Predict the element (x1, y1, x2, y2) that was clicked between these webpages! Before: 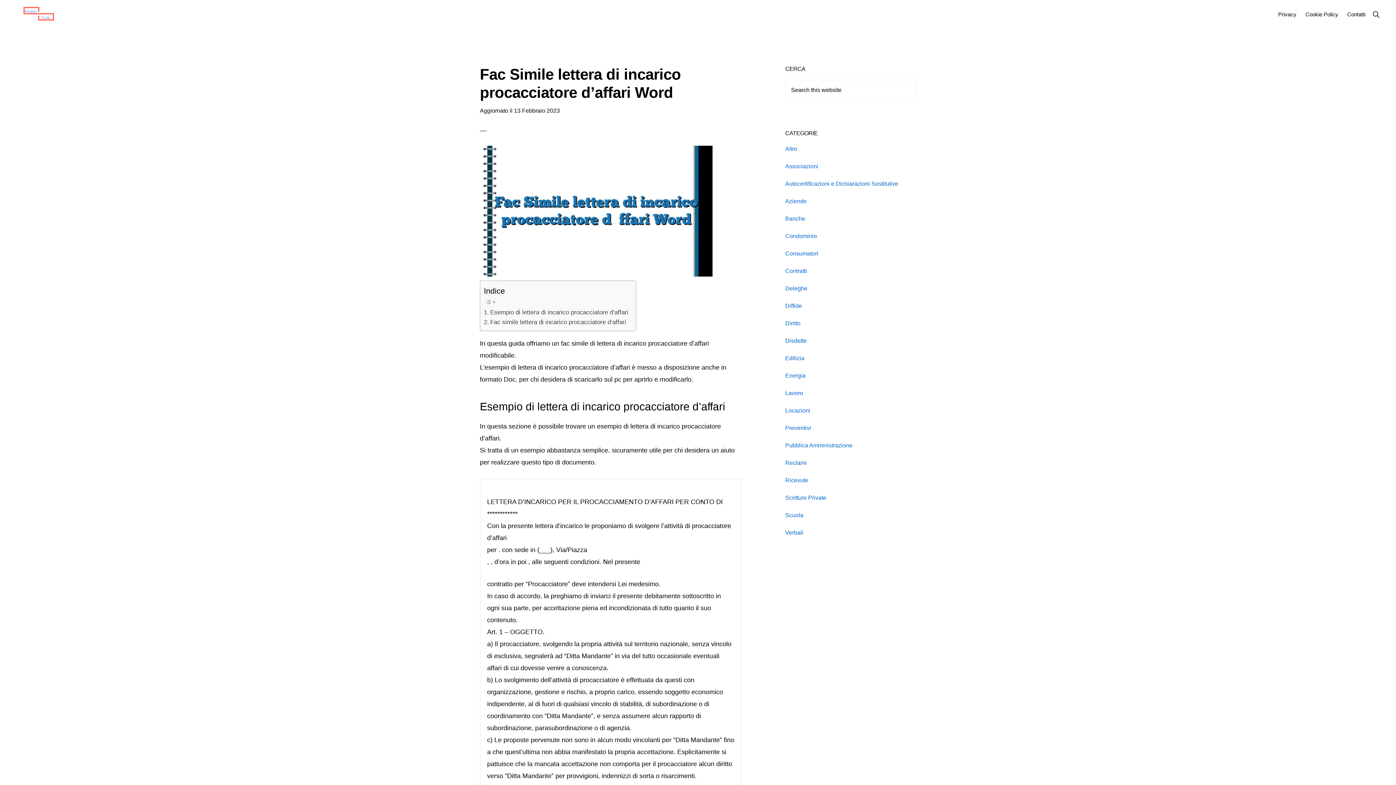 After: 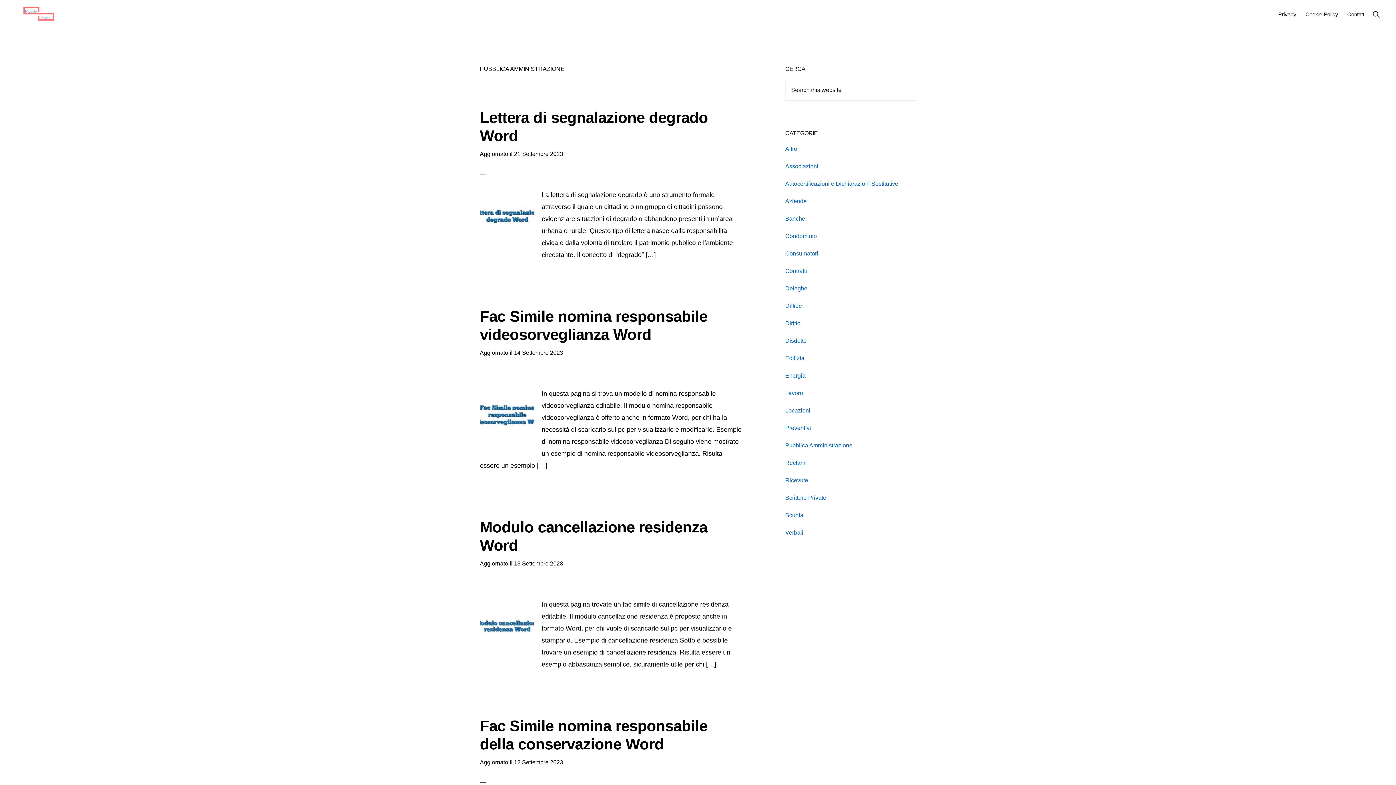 Action: bbox: (785, 442, 852, 448) label: Pubblica Amministrazione